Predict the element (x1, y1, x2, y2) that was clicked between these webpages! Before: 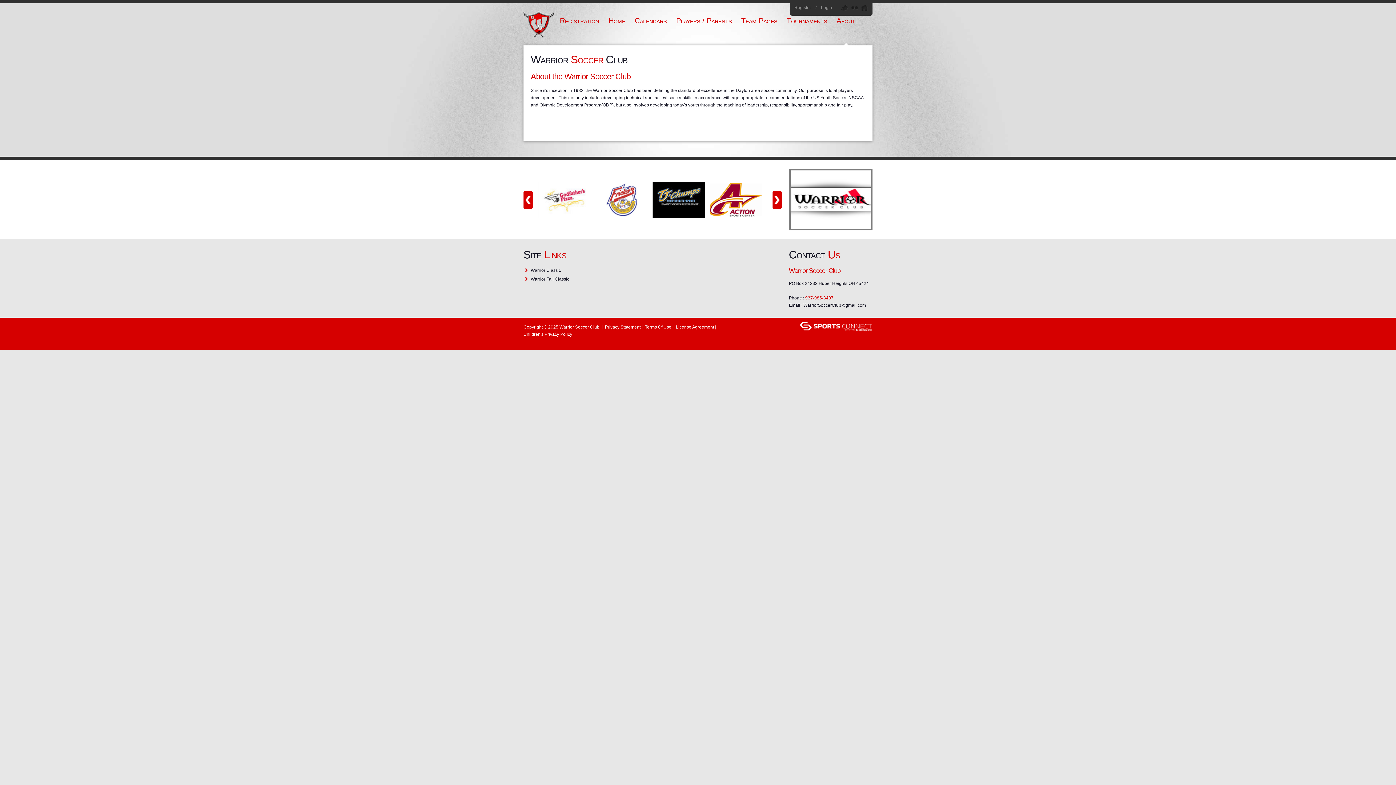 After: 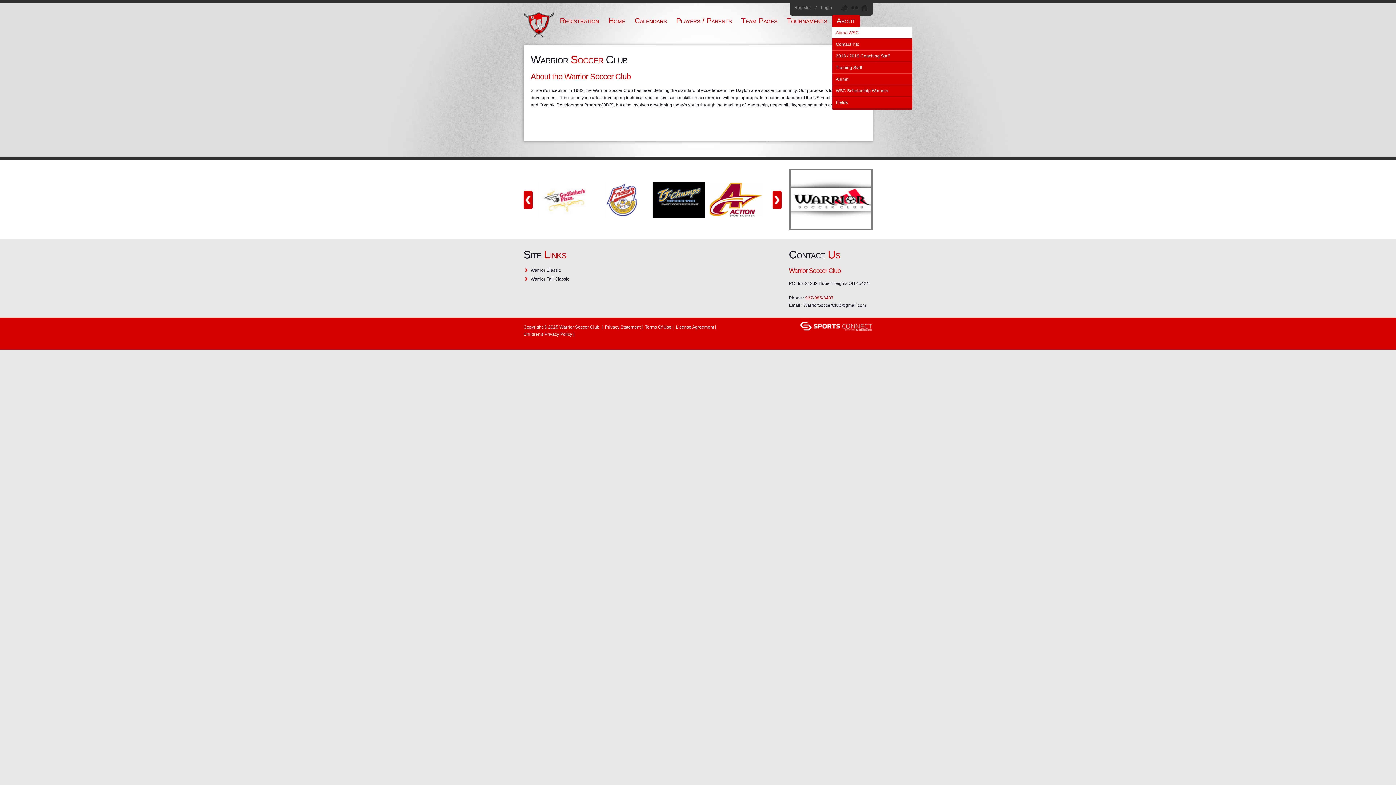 Action: bbox: (832, 14, 860, 27) label: About